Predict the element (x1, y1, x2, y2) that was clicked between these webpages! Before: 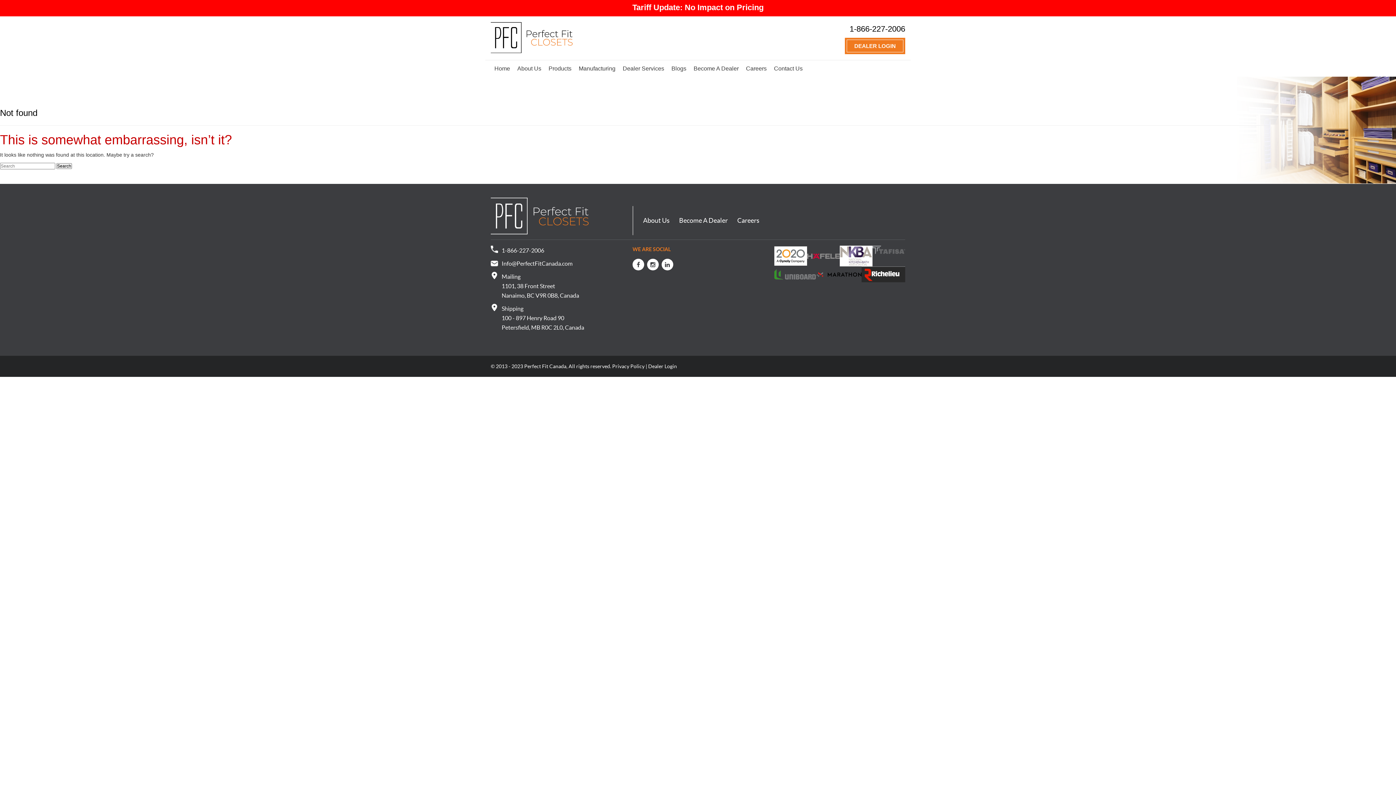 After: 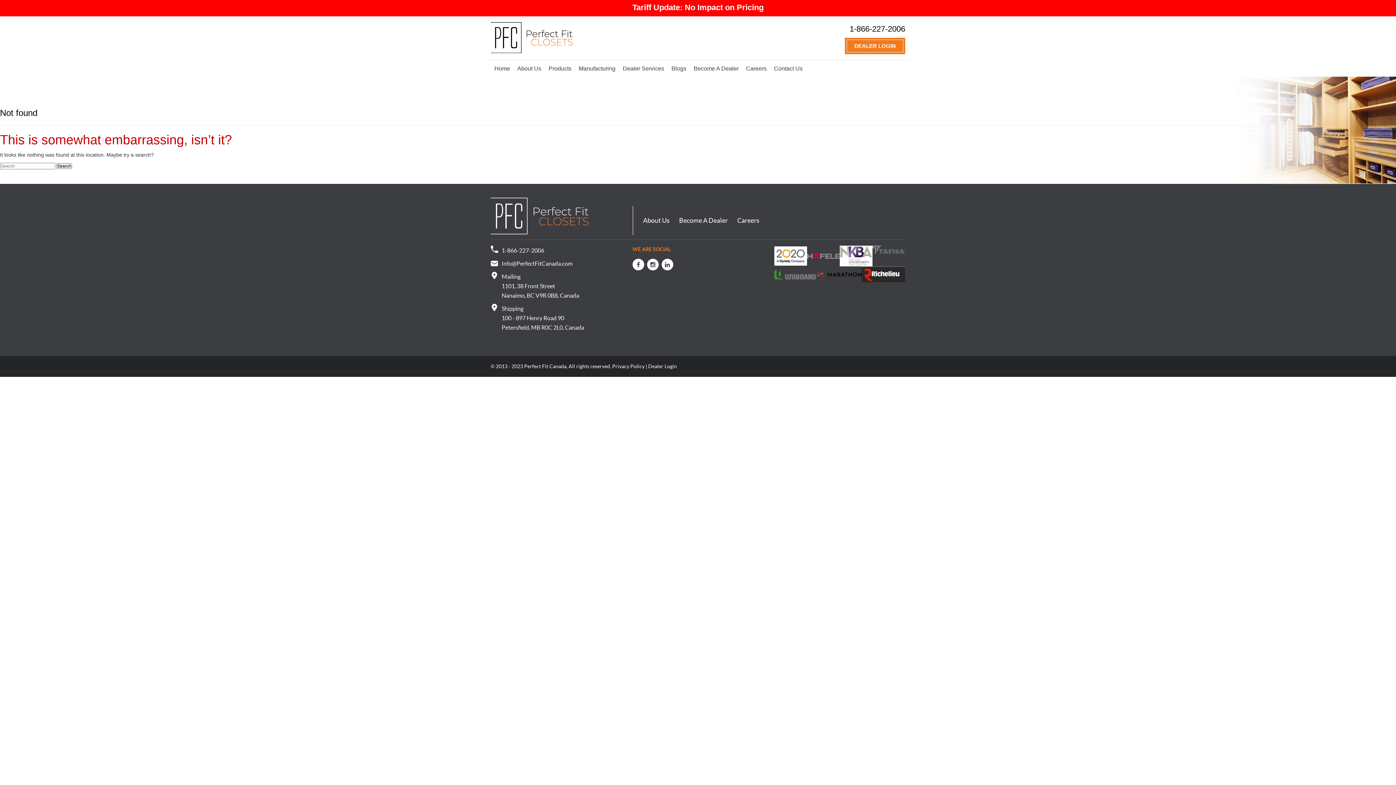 Action: bbox: (872, 245, 905, 254)